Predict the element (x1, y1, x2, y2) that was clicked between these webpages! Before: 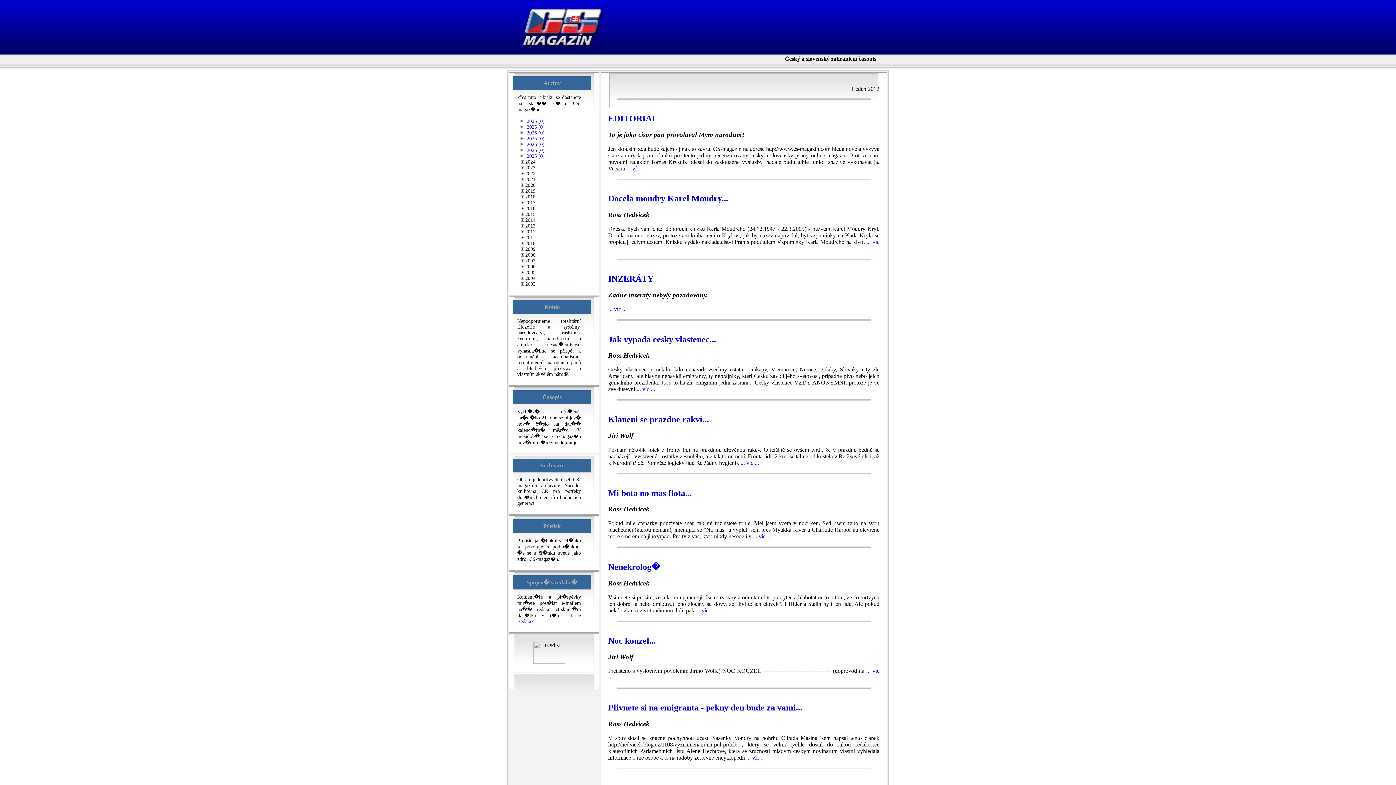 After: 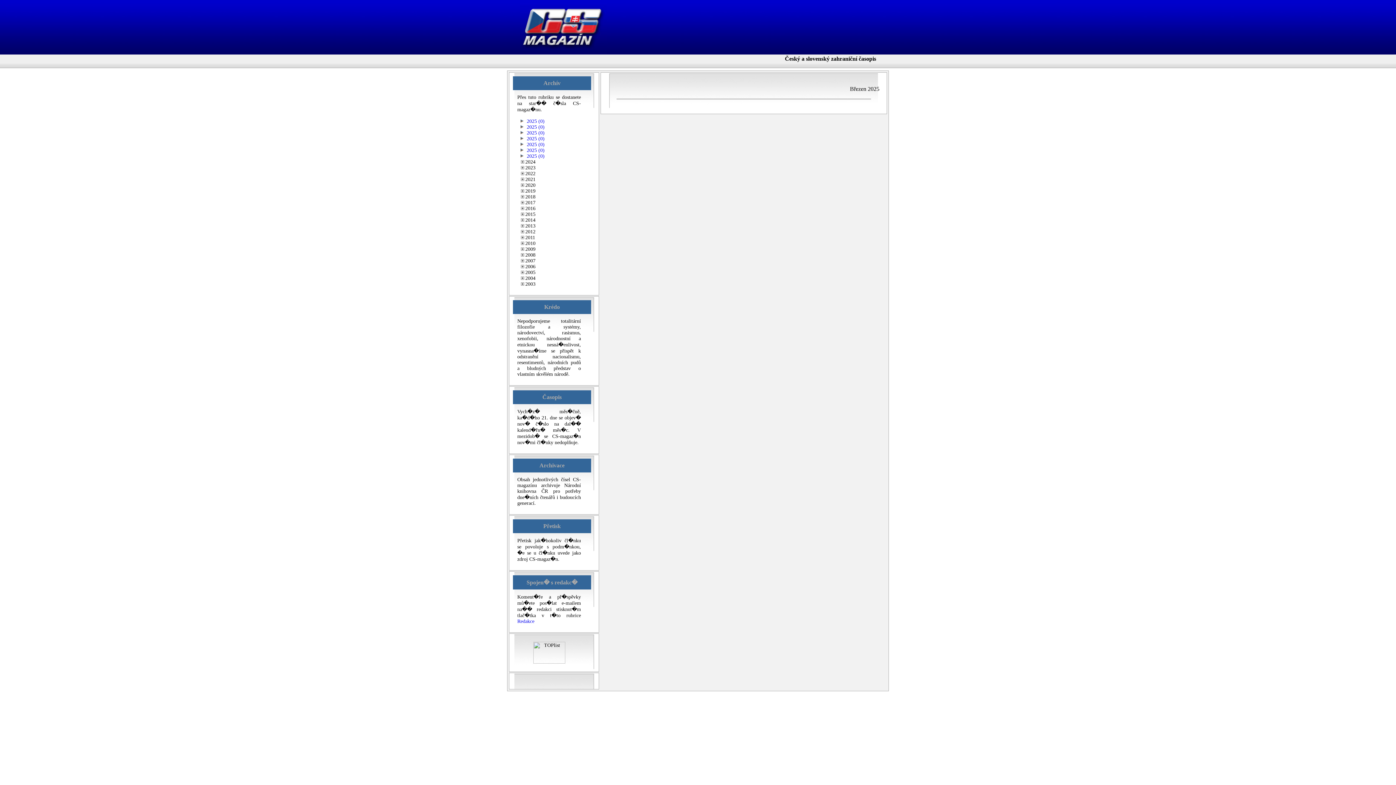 Action: label:  2025 (0) bbox: (525, 141, 544, 147)